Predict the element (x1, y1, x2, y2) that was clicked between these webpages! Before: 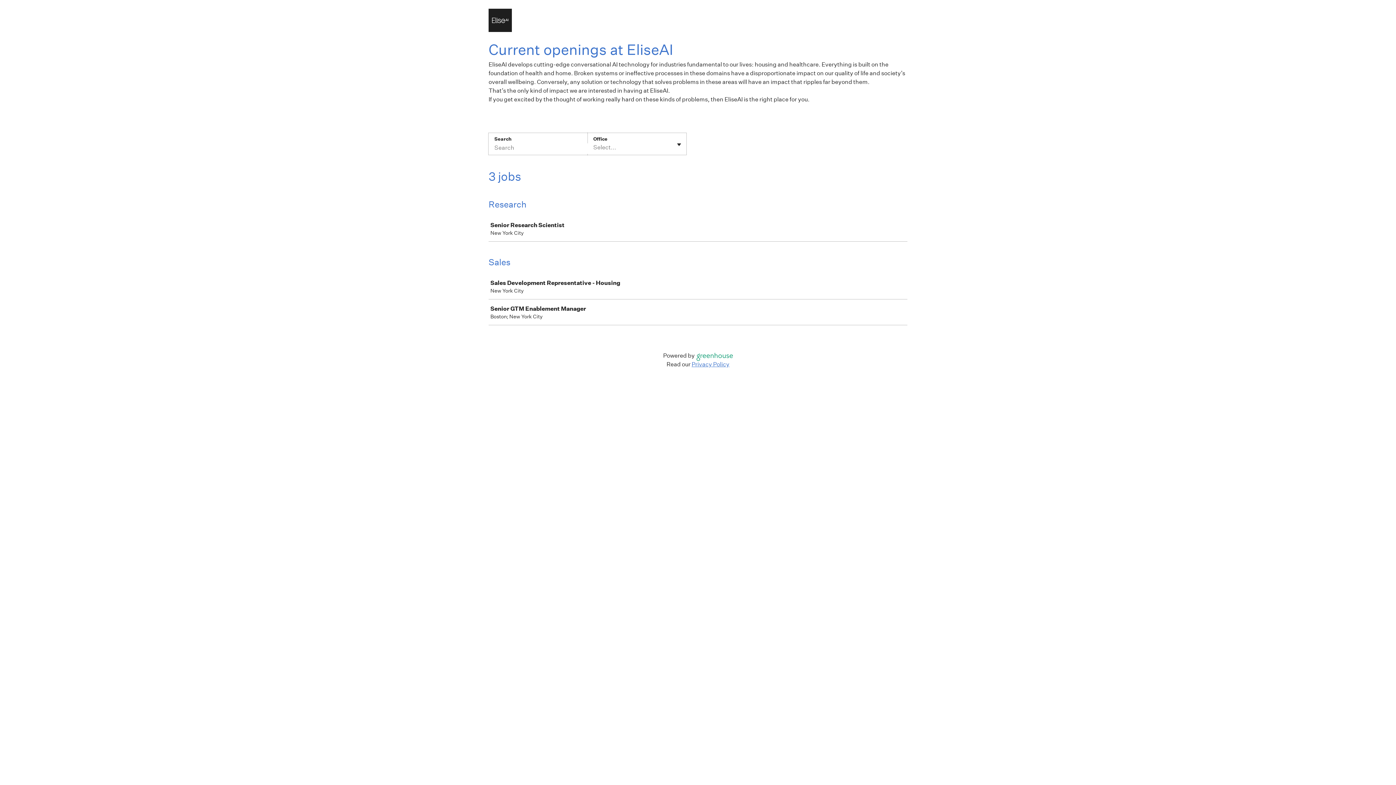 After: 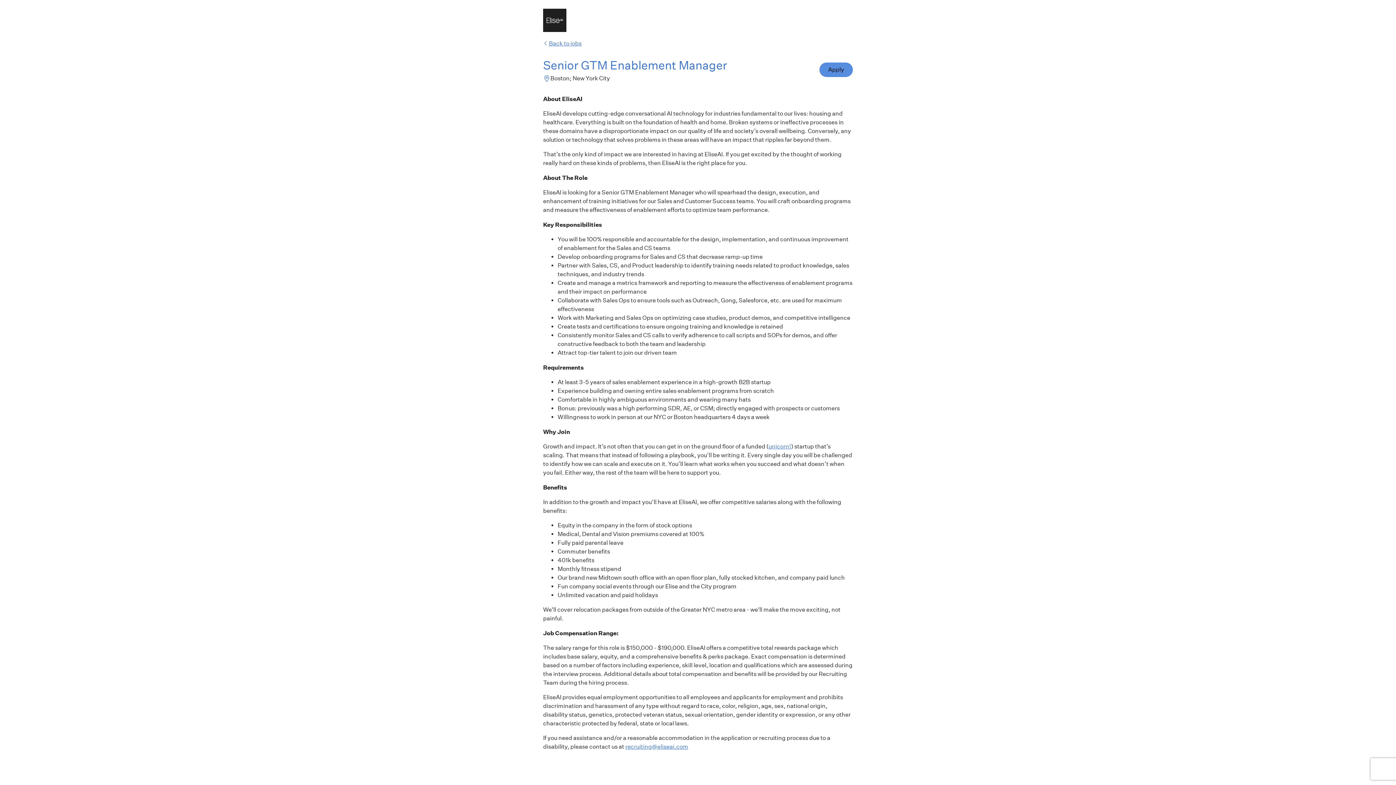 Action: bbox: (489, 300, 910, 324) label: Senior GTM Enablement Manager

Boston; New York City